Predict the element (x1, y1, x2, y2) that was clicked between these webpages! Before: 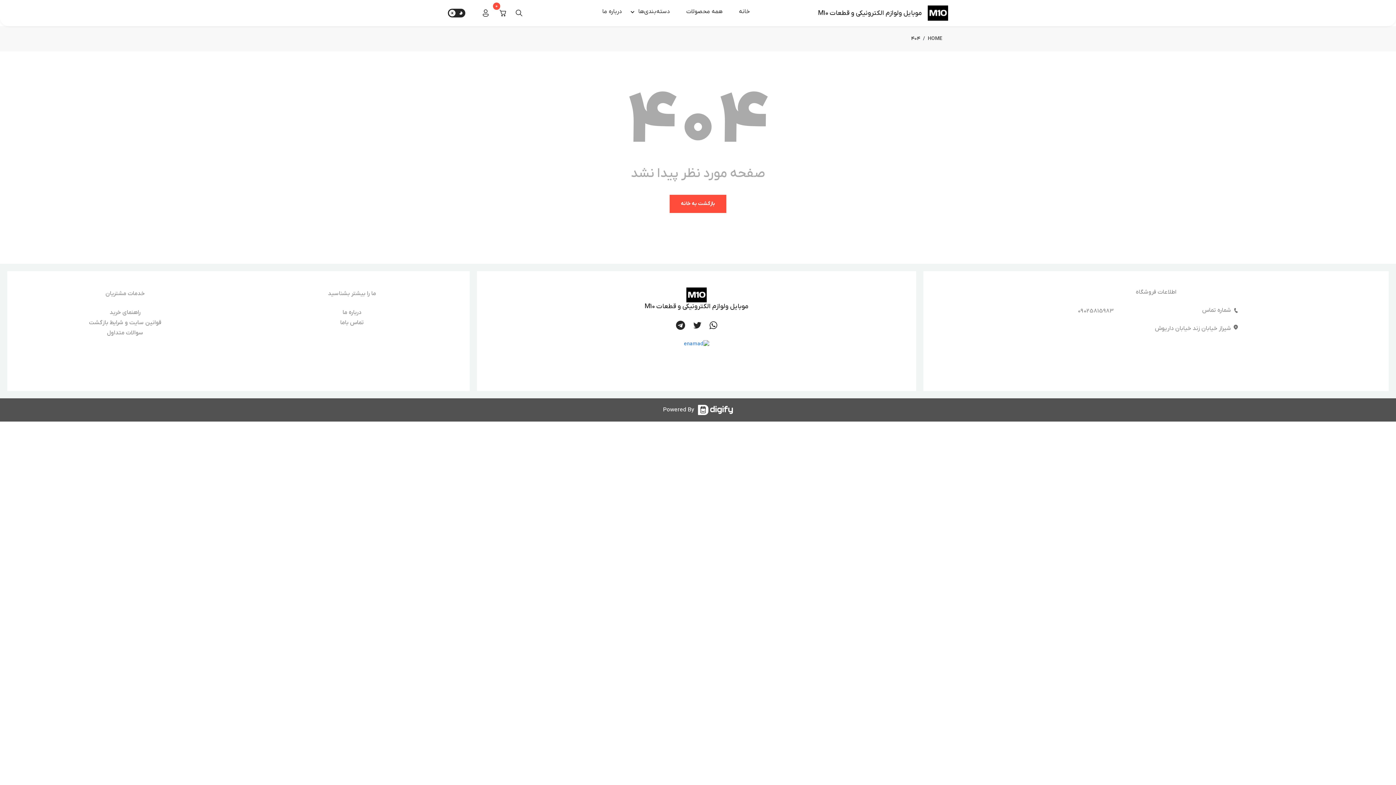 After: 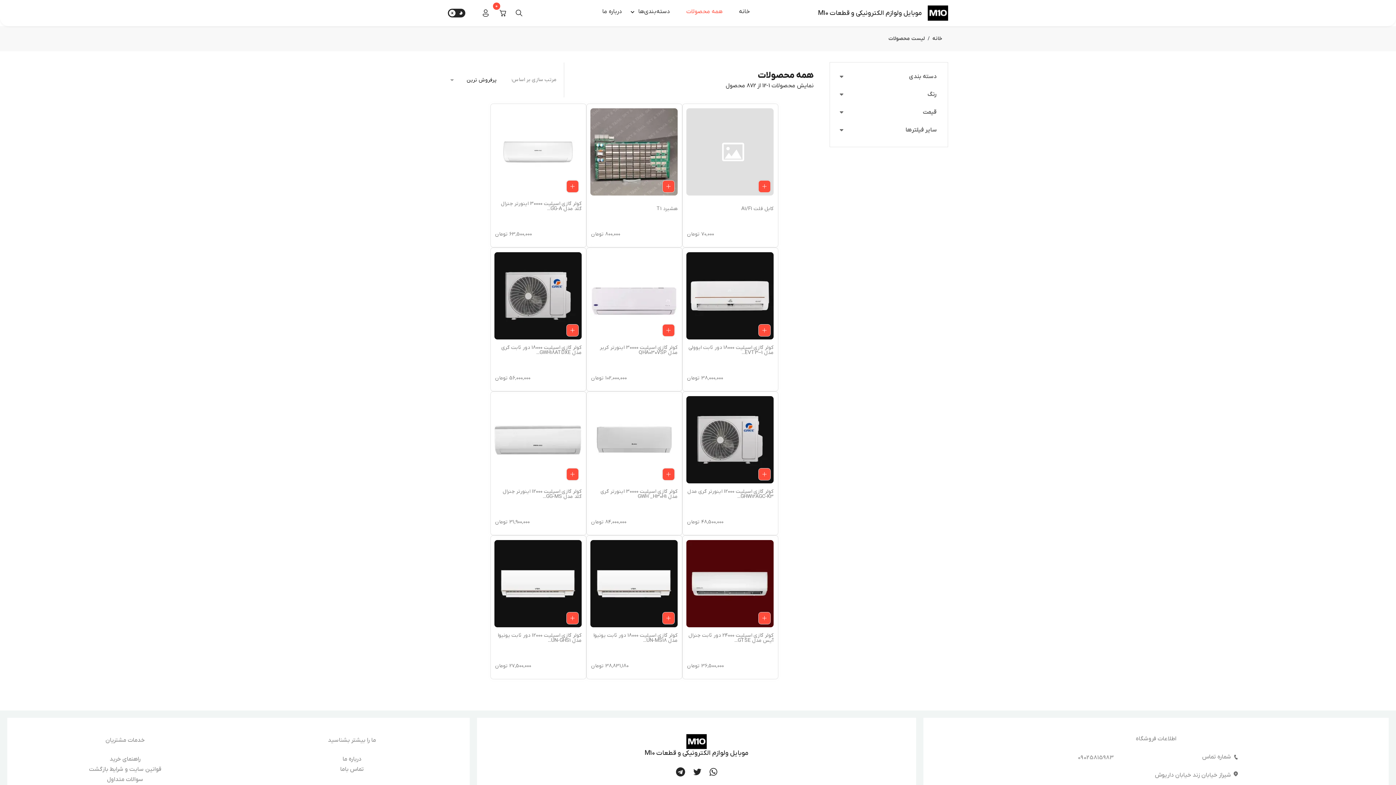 Action: bbox: (670, 7, 722, 16) label: همه محصولات